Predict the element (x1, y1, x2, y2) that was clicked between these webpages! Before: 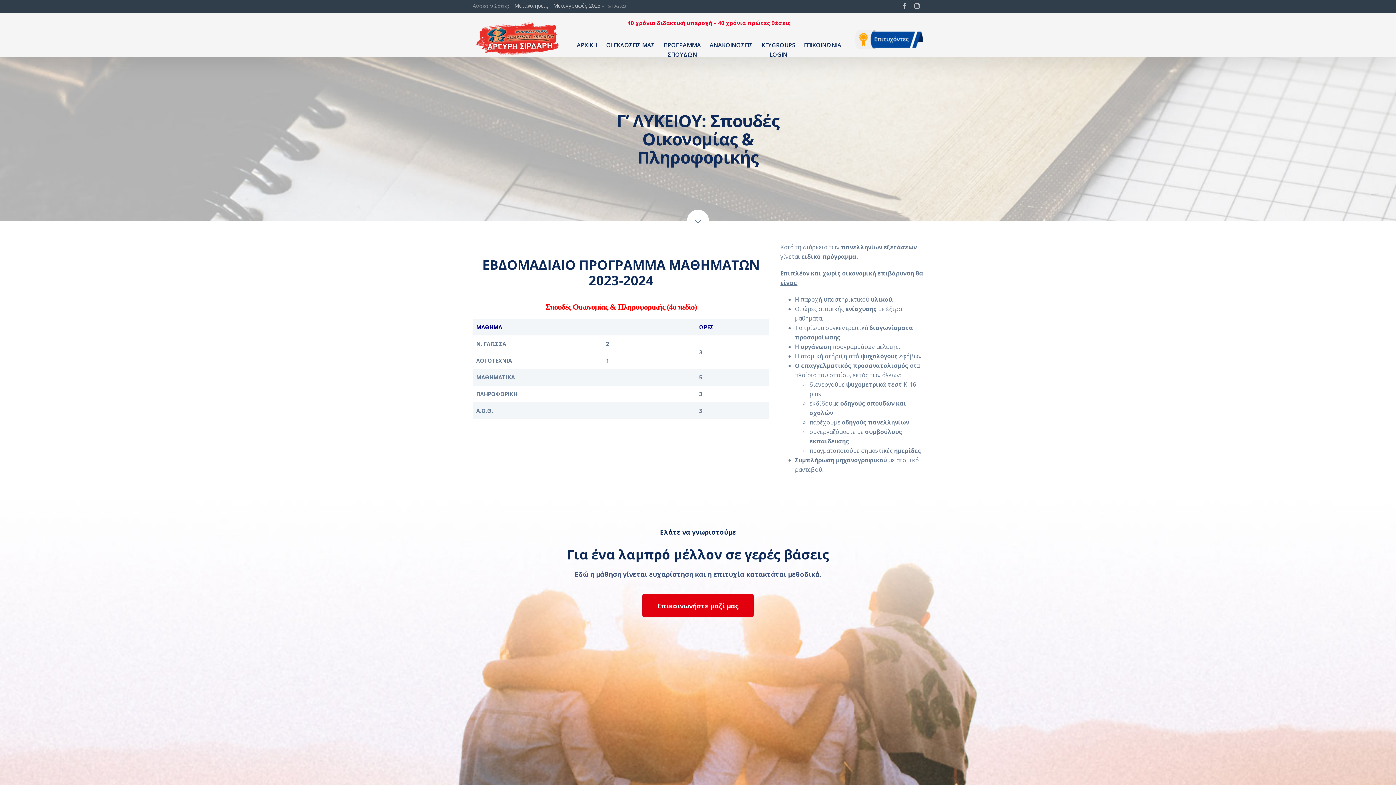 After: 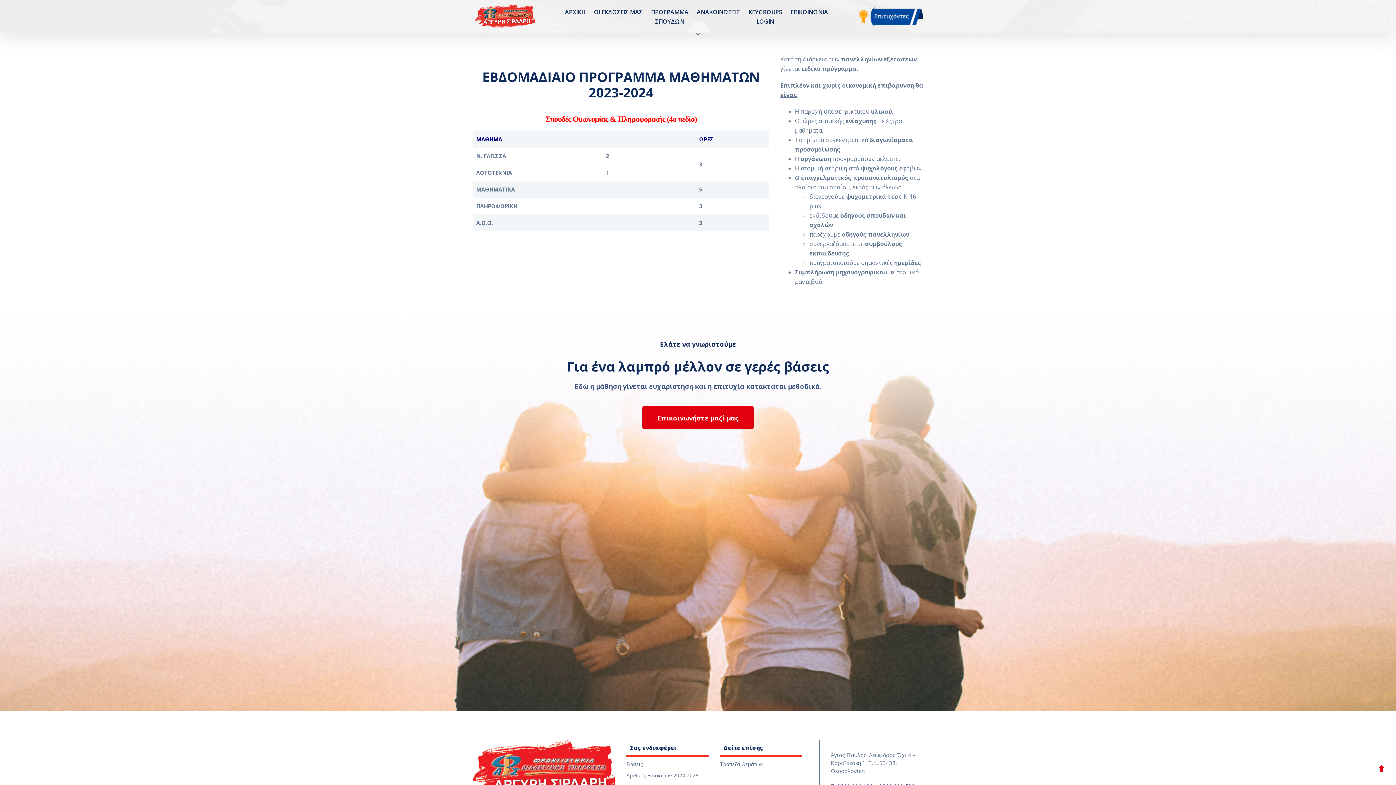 Action: bbox: (687, 209, 709, 231)